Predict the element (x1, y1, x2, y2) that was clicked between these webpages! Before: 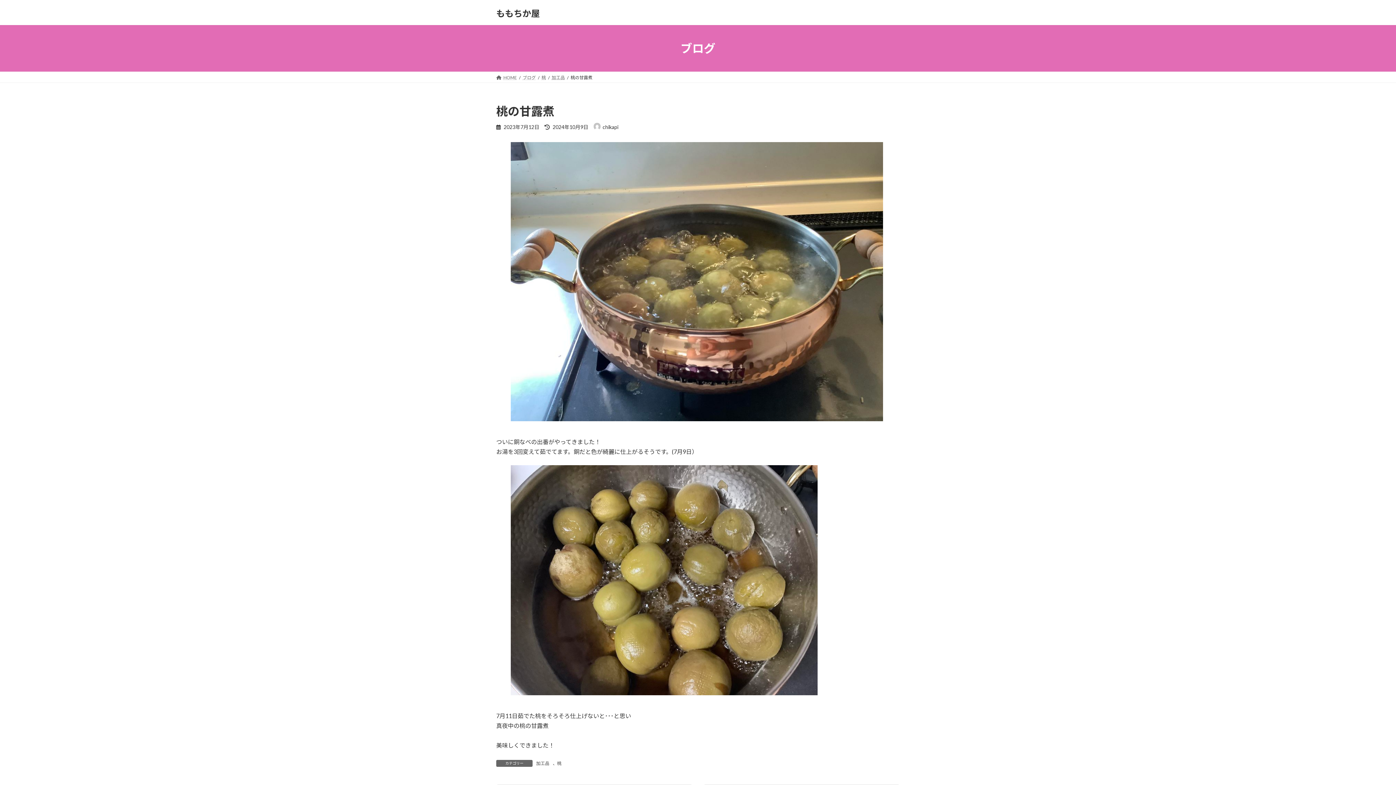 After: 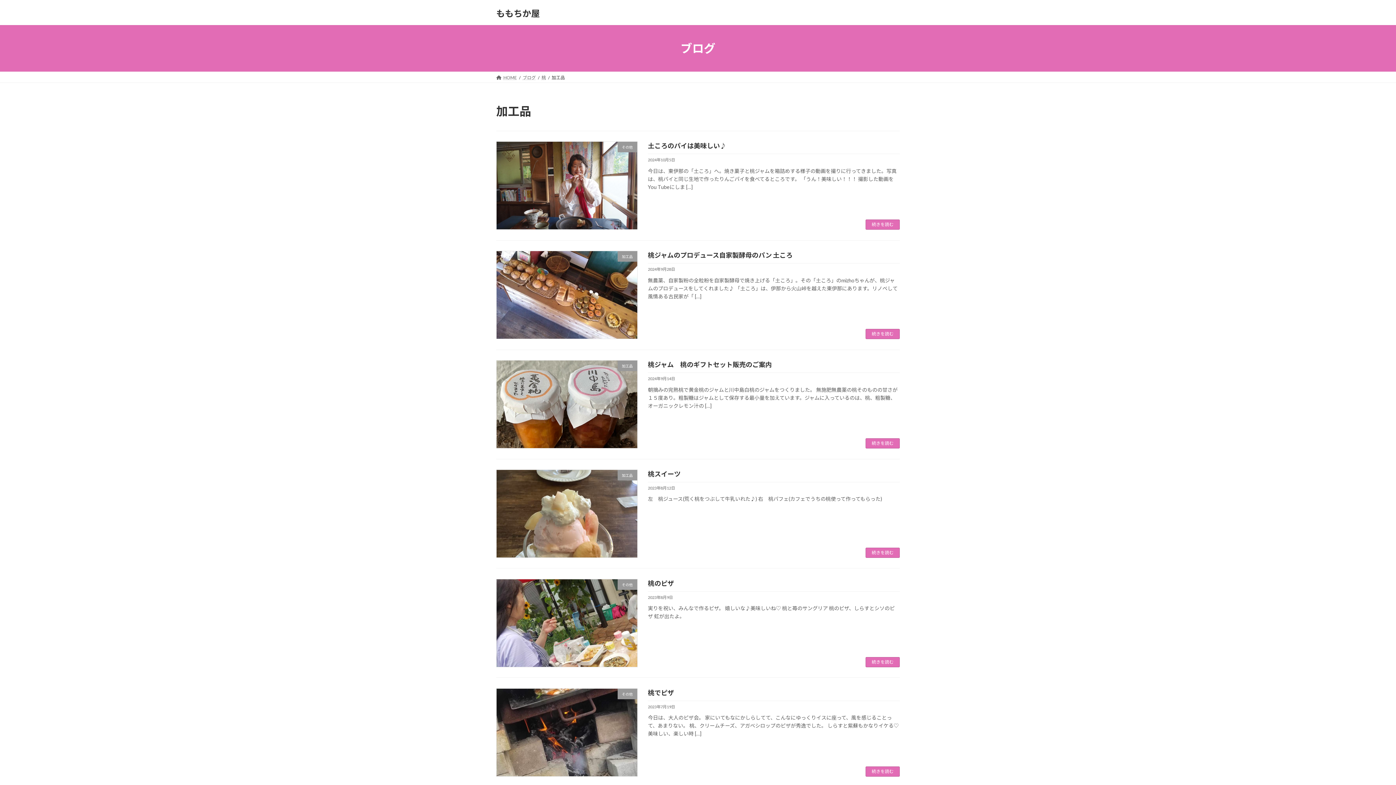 Action: bbox: (551, 74, 565, 80) label: 加工品